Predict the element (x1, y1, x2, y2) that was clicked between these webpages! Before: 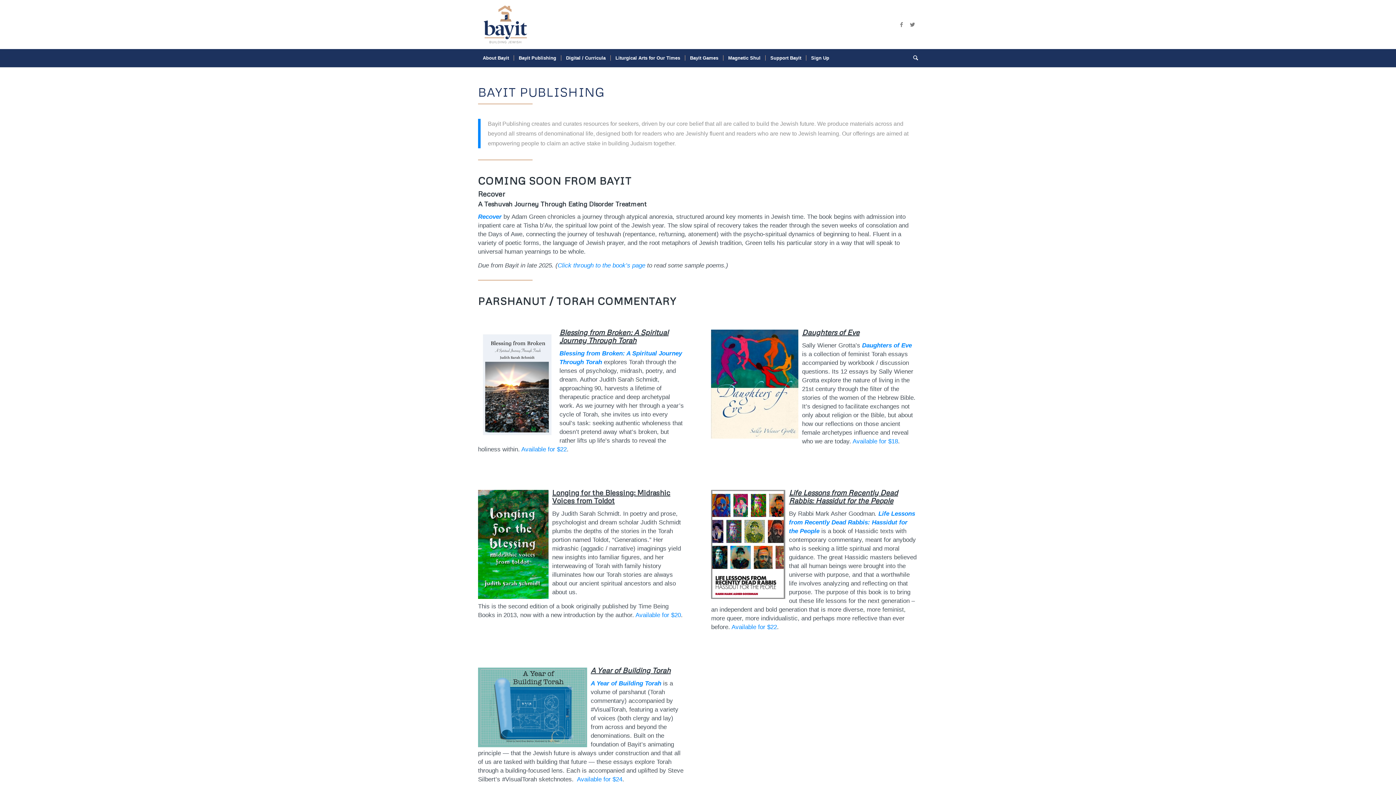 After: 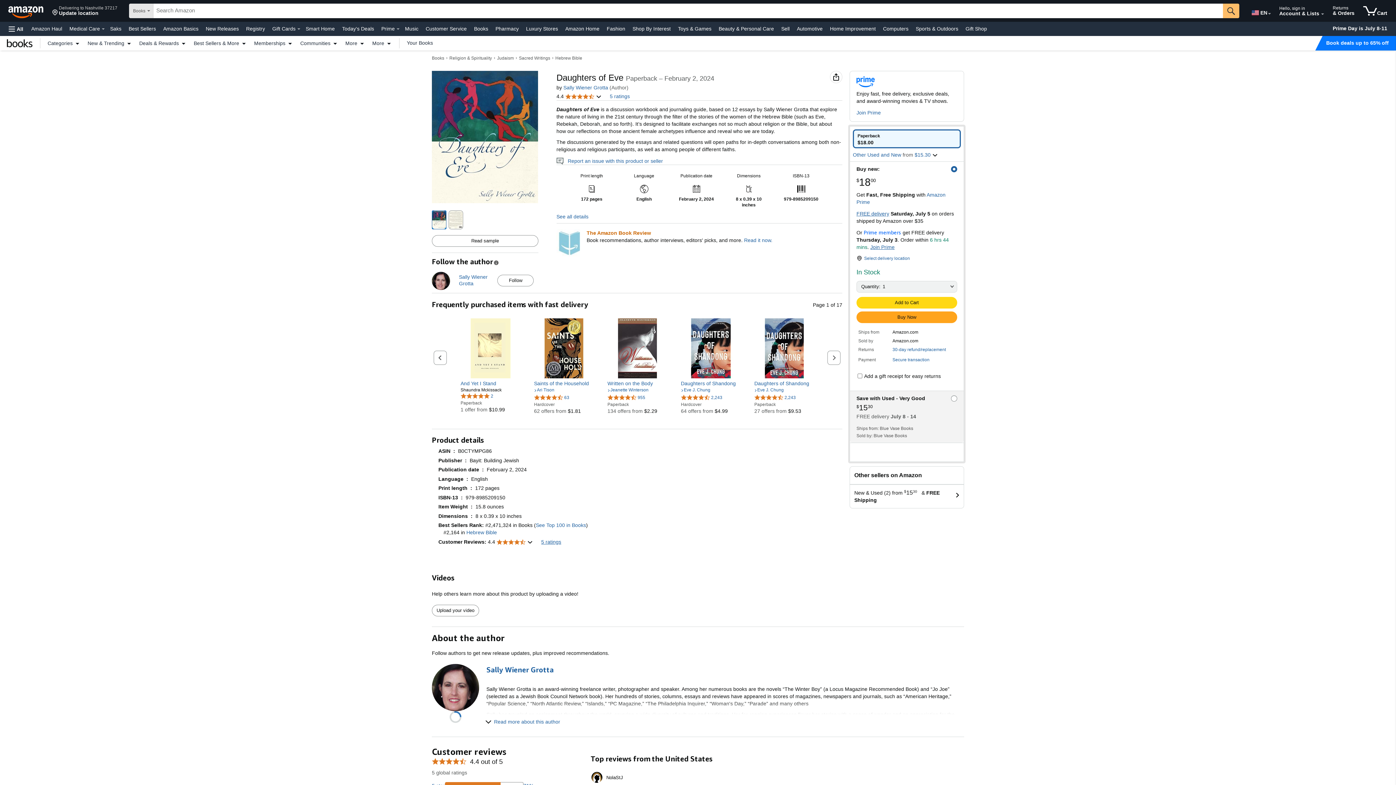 Action: bbox: (852, 438, 898, 445) label: Available for $18